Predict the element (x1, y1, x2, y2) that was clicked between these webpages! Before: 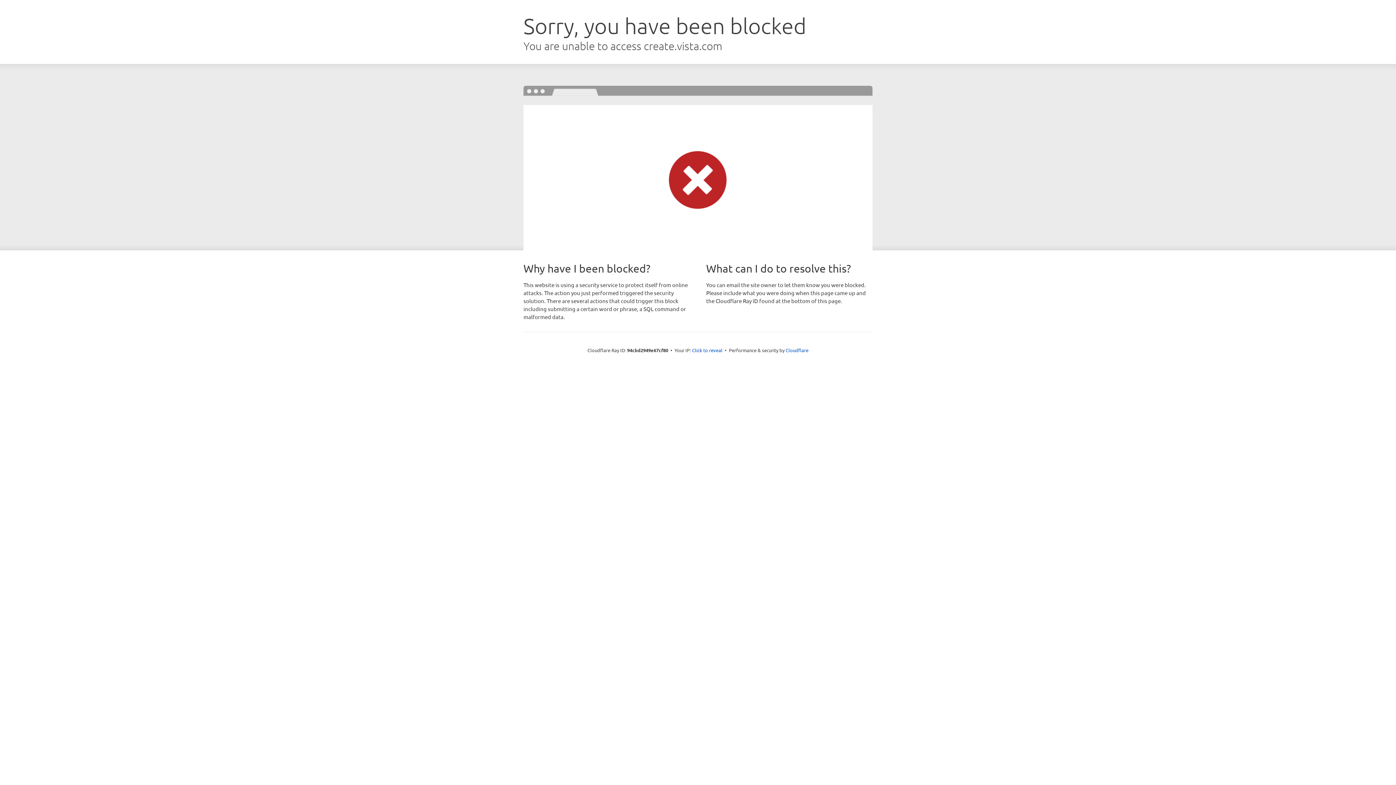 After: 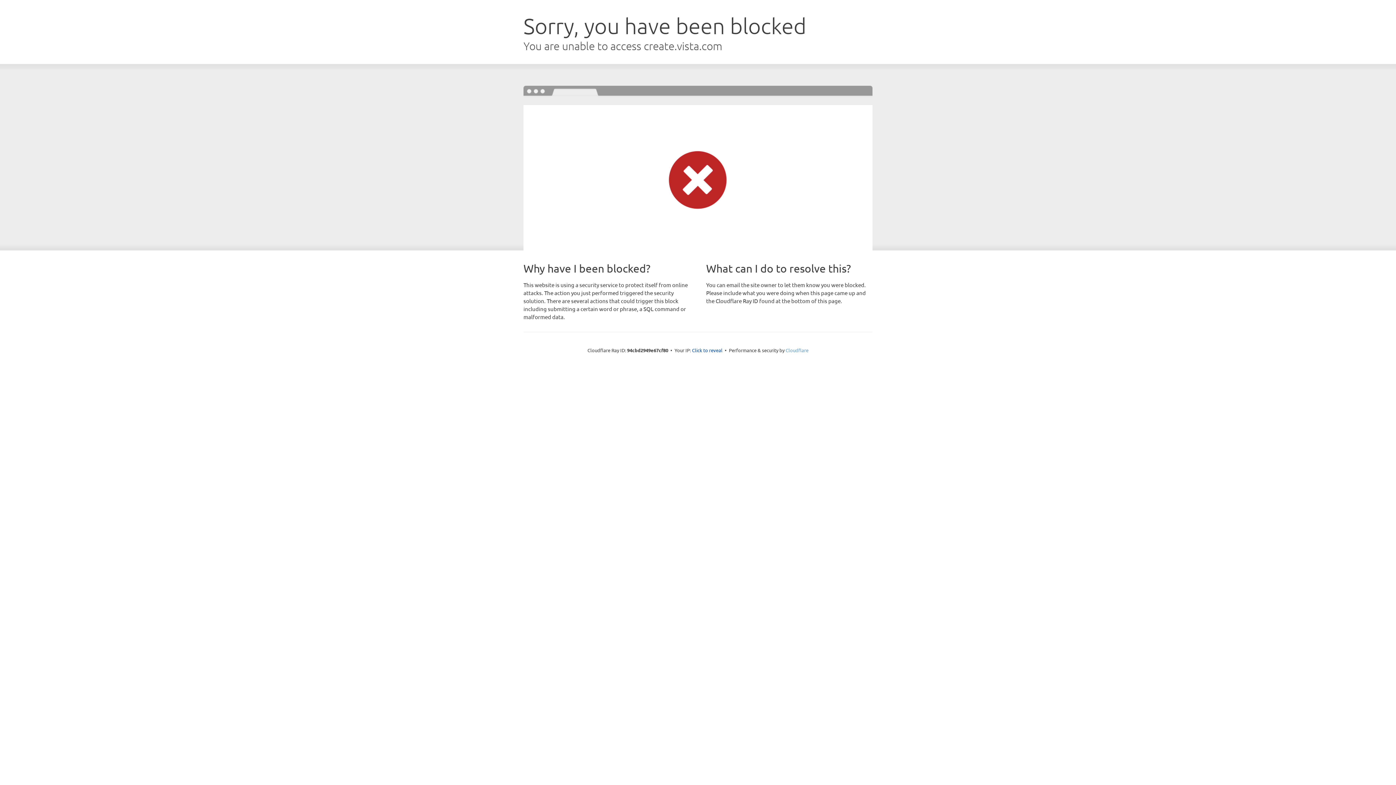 Action: bbox: (785, 347, 808, 353) label: Cloudflare